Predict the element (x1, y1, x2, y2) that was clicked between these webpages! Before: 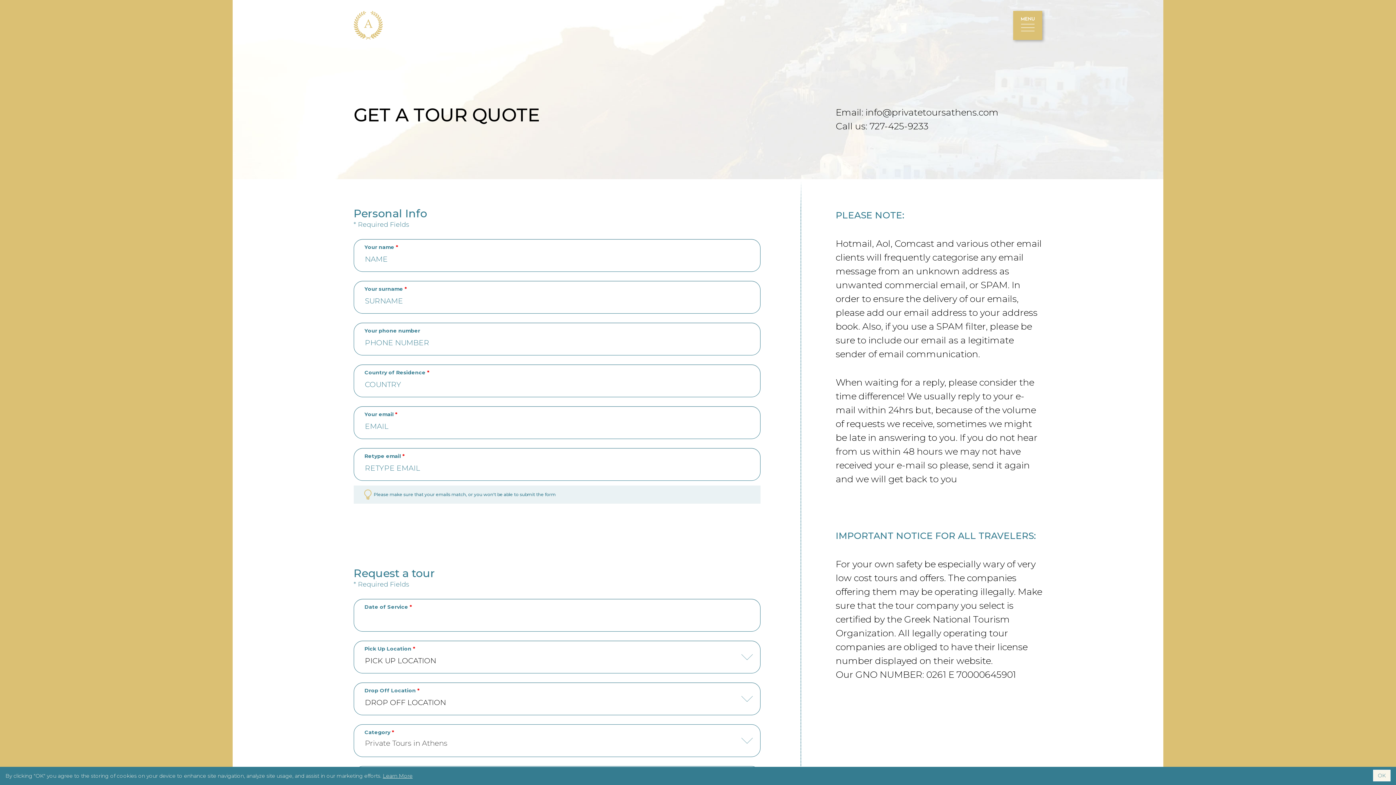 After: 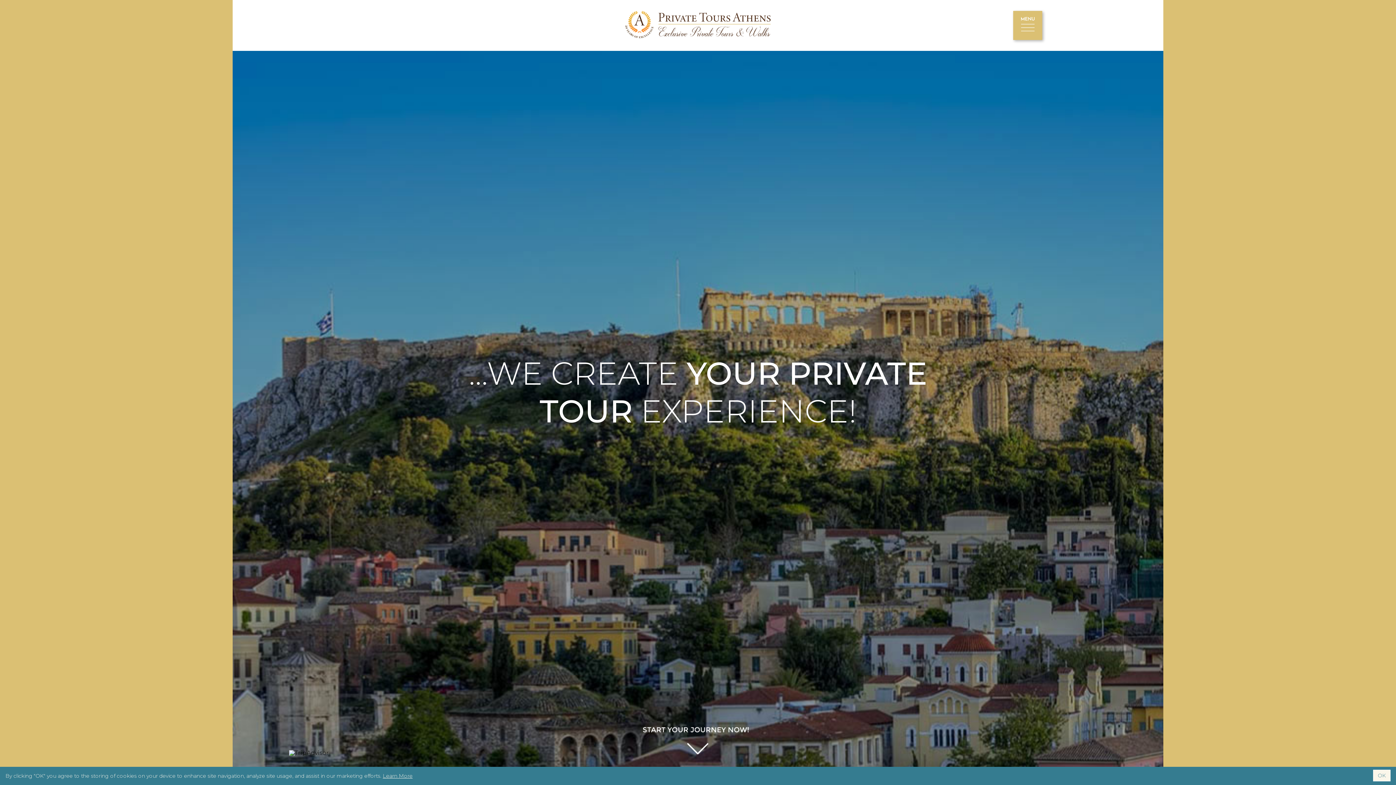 Action: bbox: (353, 21, 382, 28)